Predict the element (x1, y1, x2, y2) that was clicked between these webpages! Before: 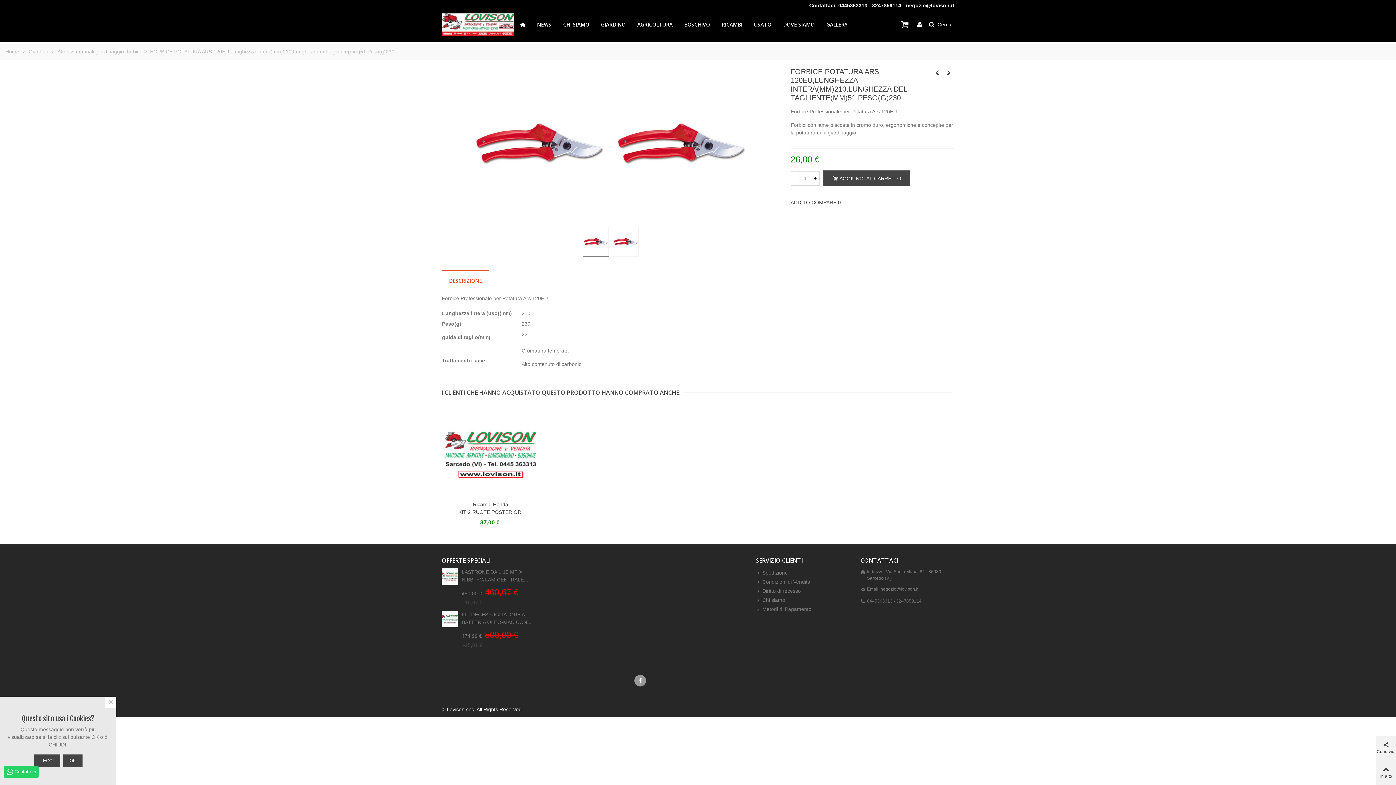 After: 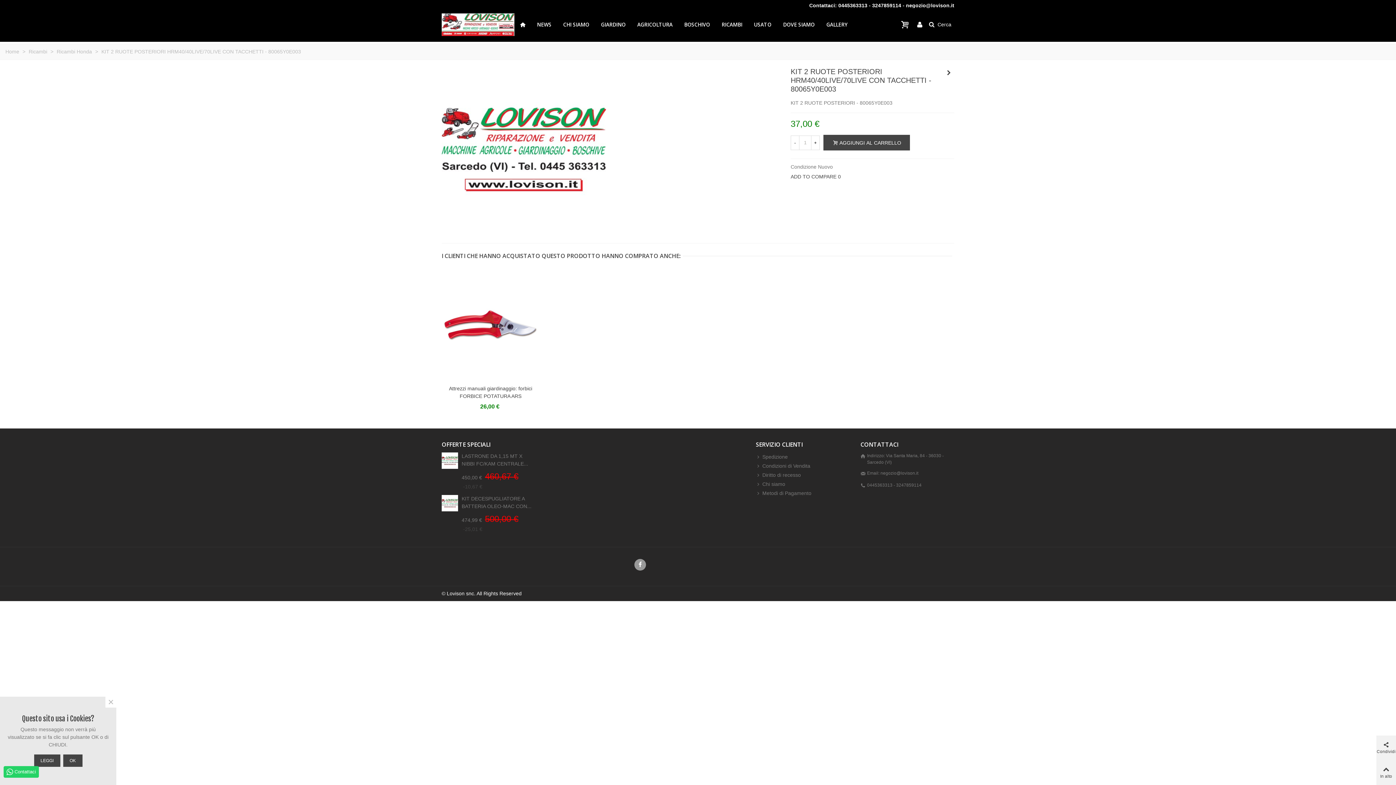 Action: bbox: (441, 406, 539, 497)